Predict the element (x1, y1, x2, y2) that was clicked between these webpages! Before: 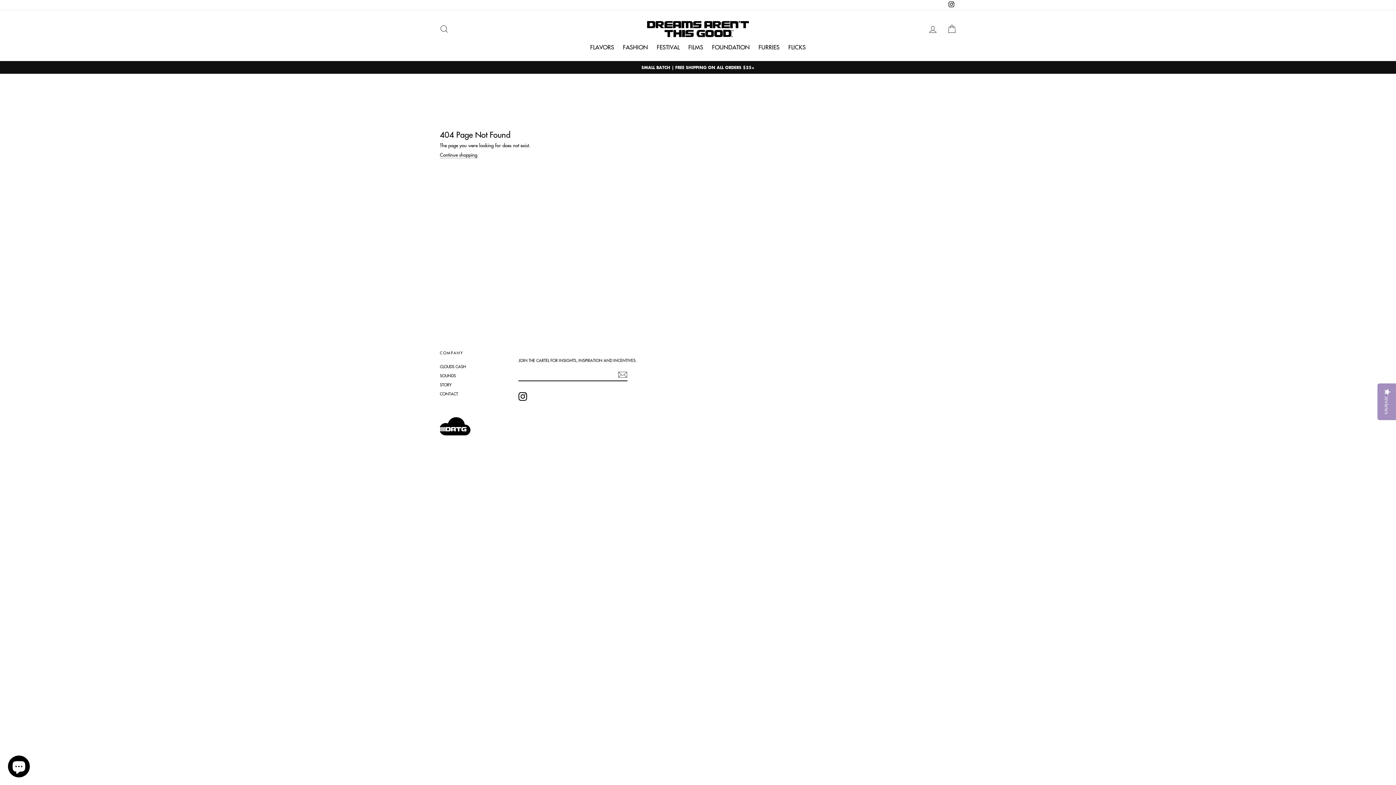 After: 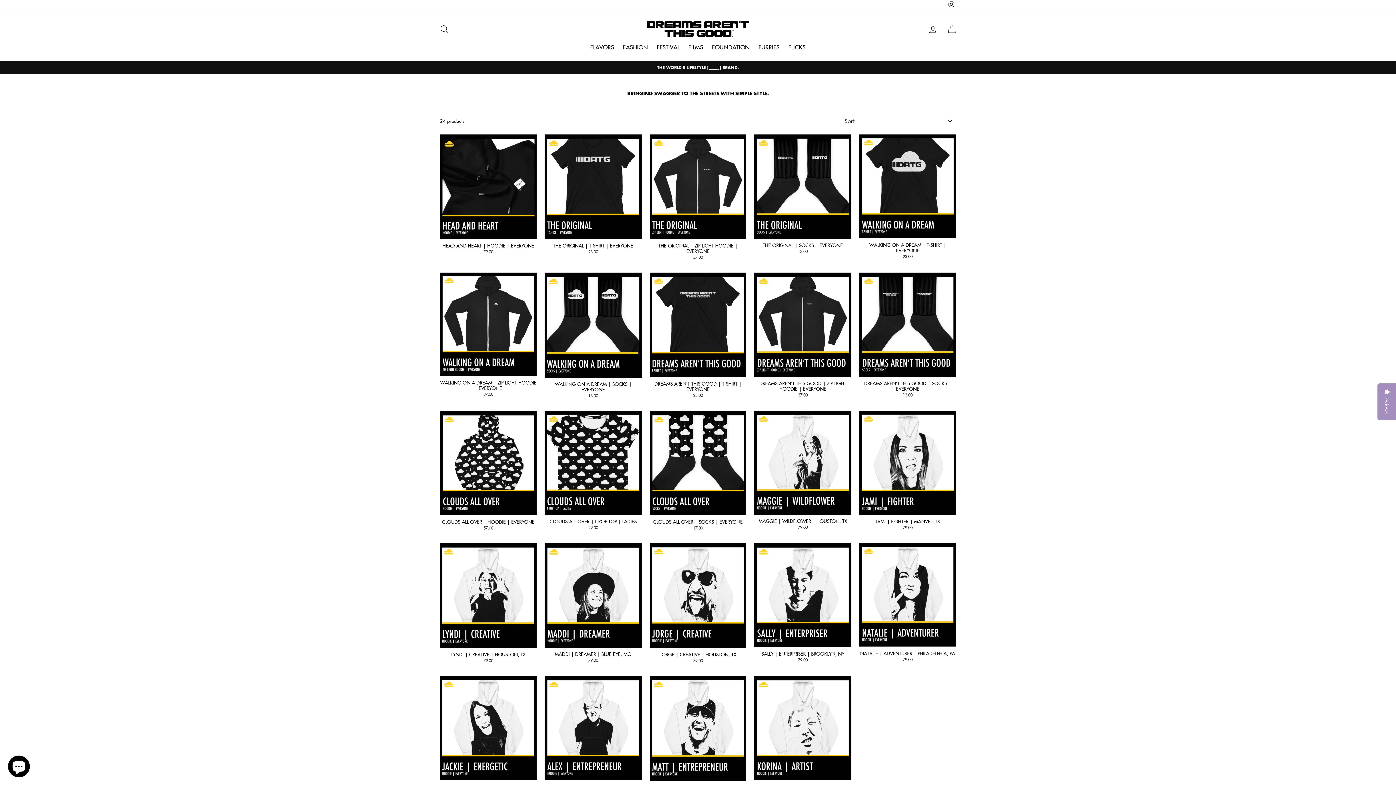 Action: bbox: (619, 40, 651, 53) label: FASHION